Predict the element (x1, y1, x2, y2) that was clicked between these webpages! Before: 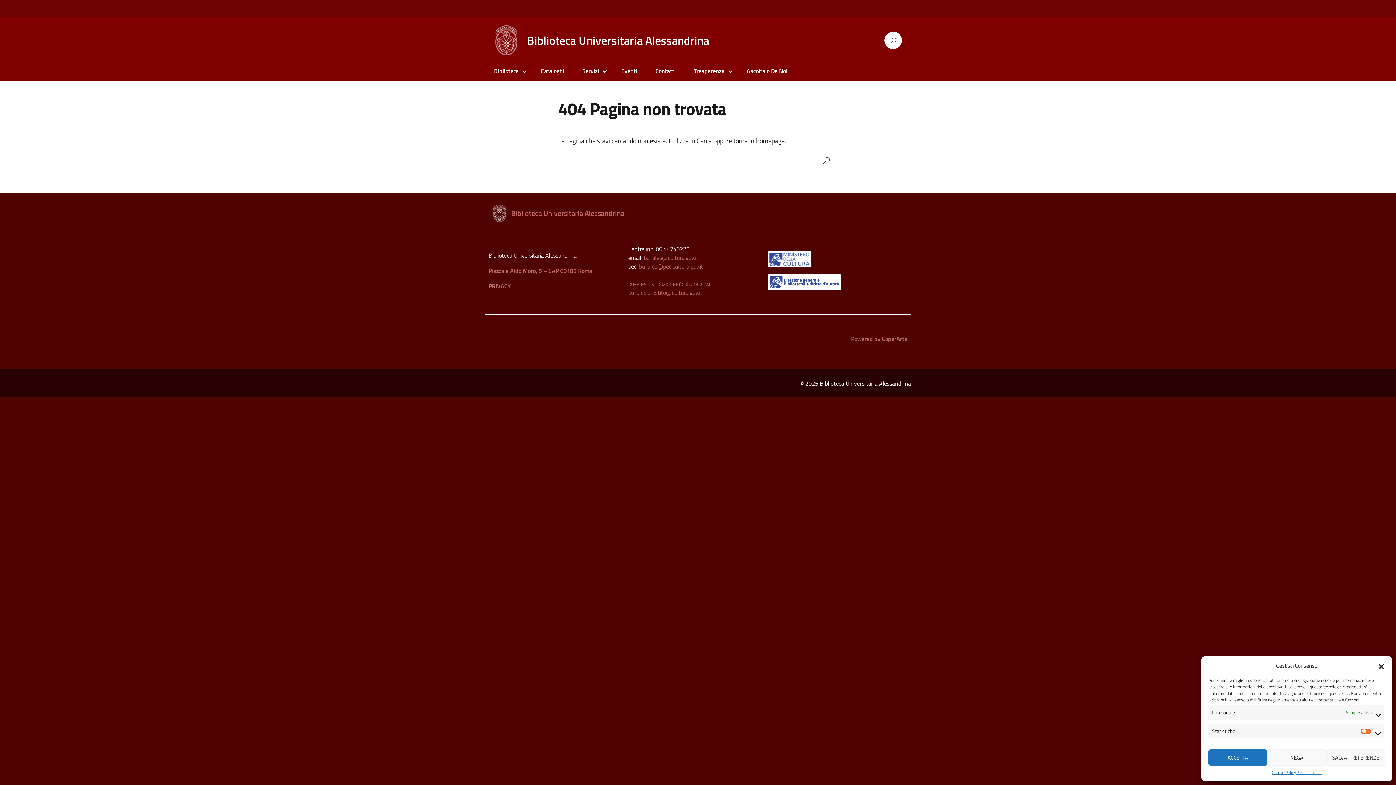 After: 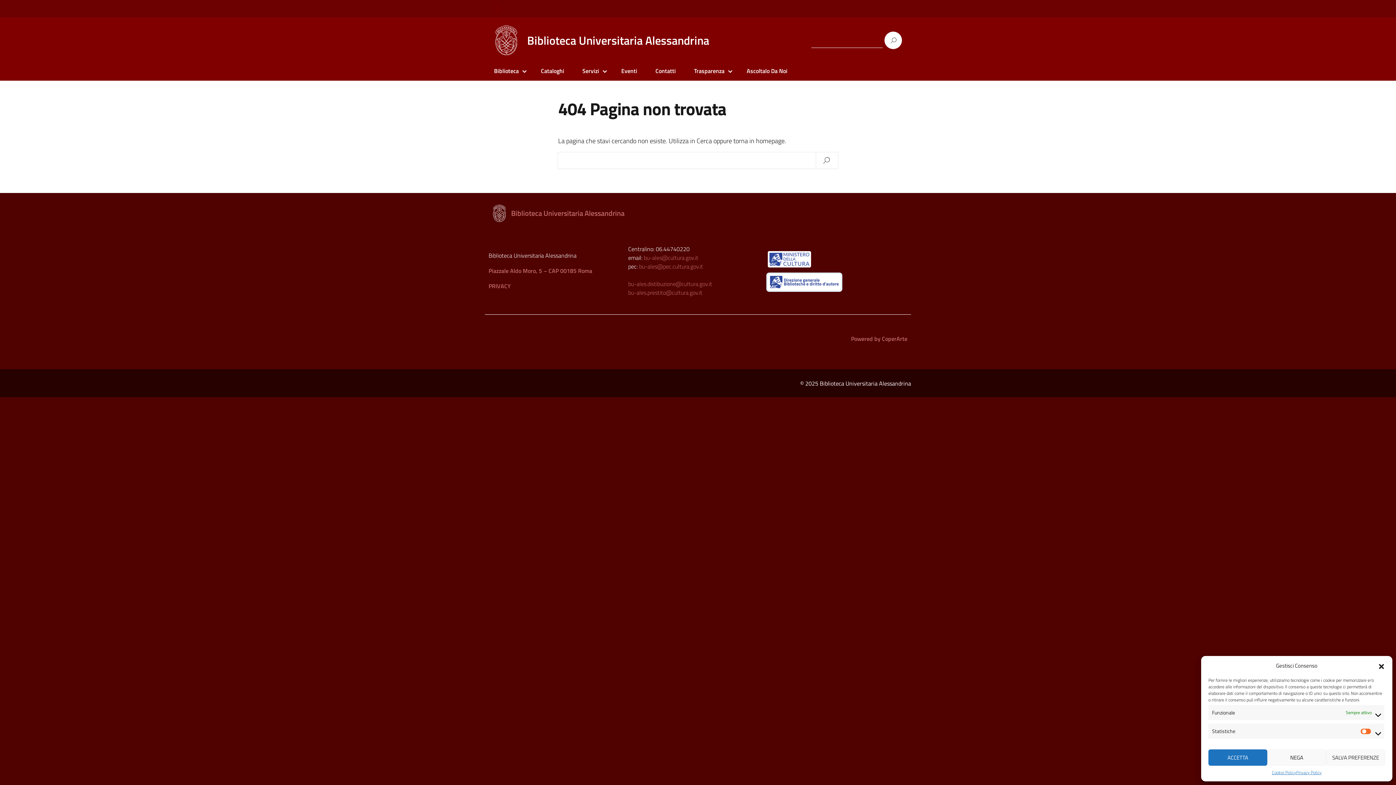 Action: bbox: (768, 274, 841, 290)